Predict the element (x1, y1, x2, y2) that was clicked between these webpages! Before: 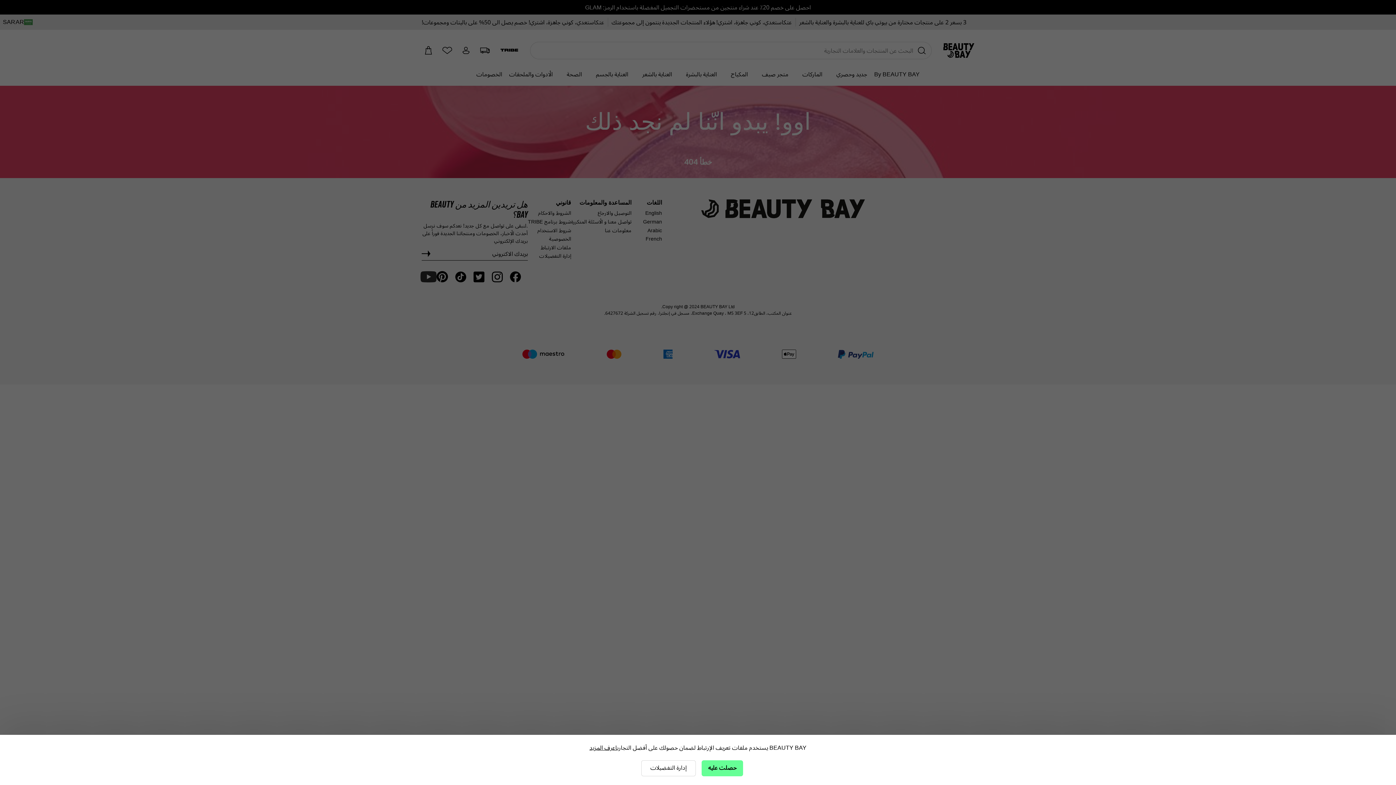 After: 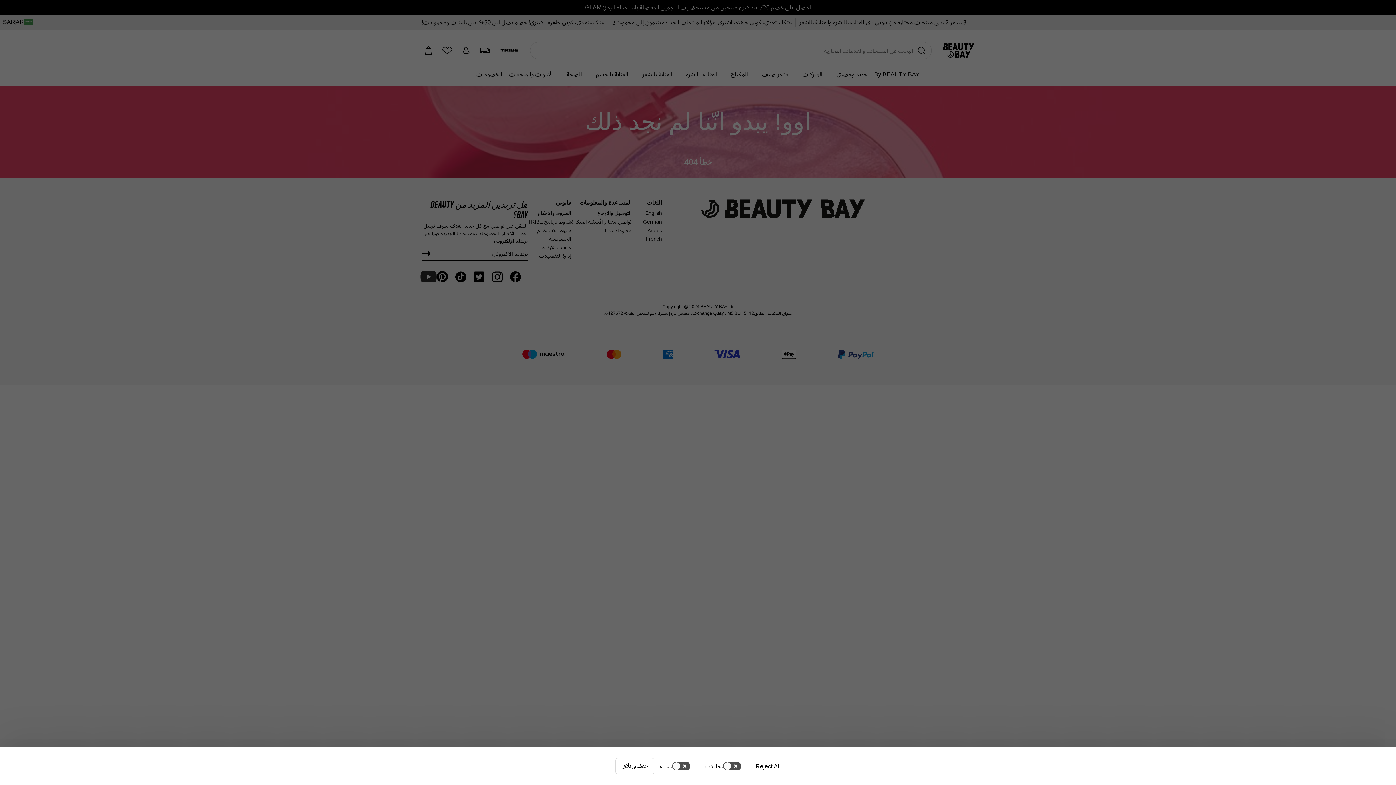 Action: label: إدارة التفضيلات bbox: (641, 760, 696, 776)